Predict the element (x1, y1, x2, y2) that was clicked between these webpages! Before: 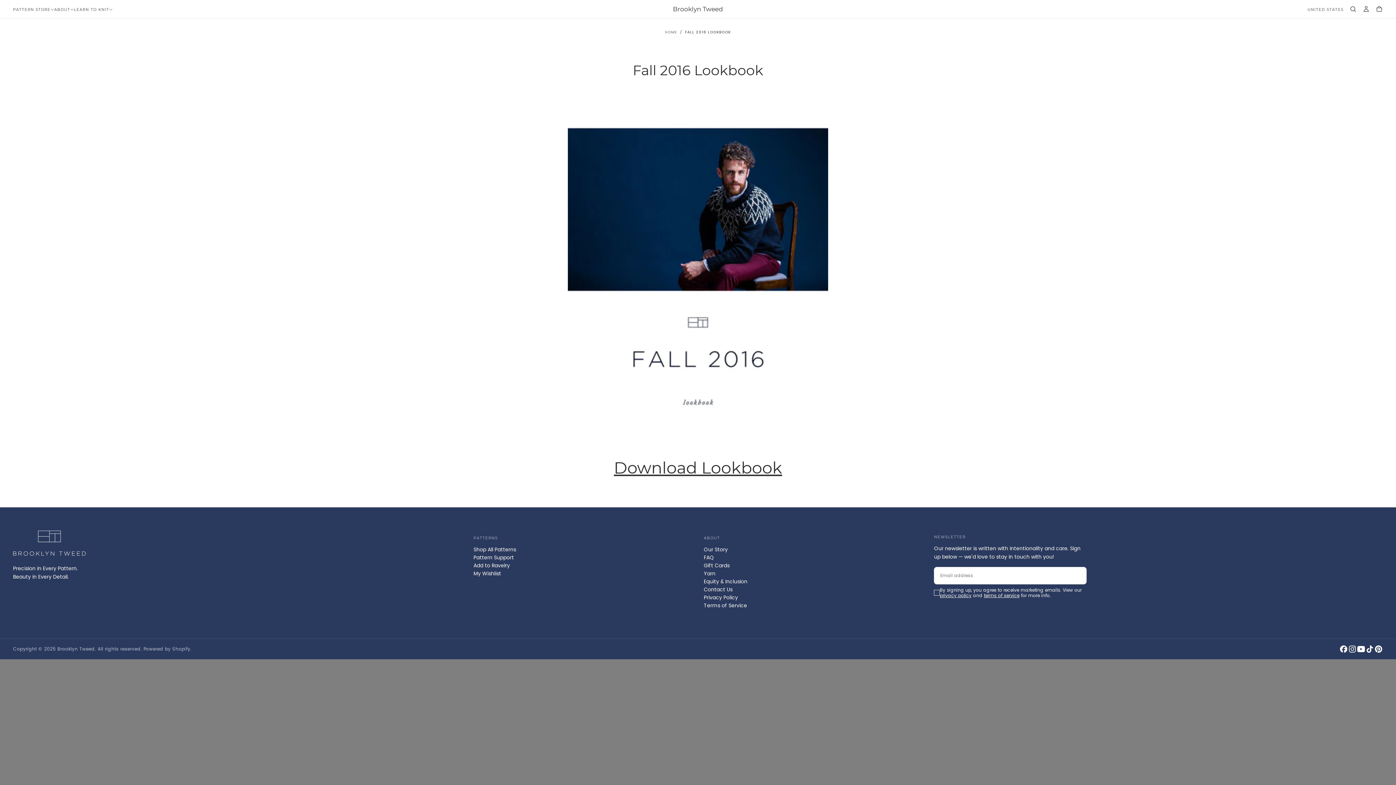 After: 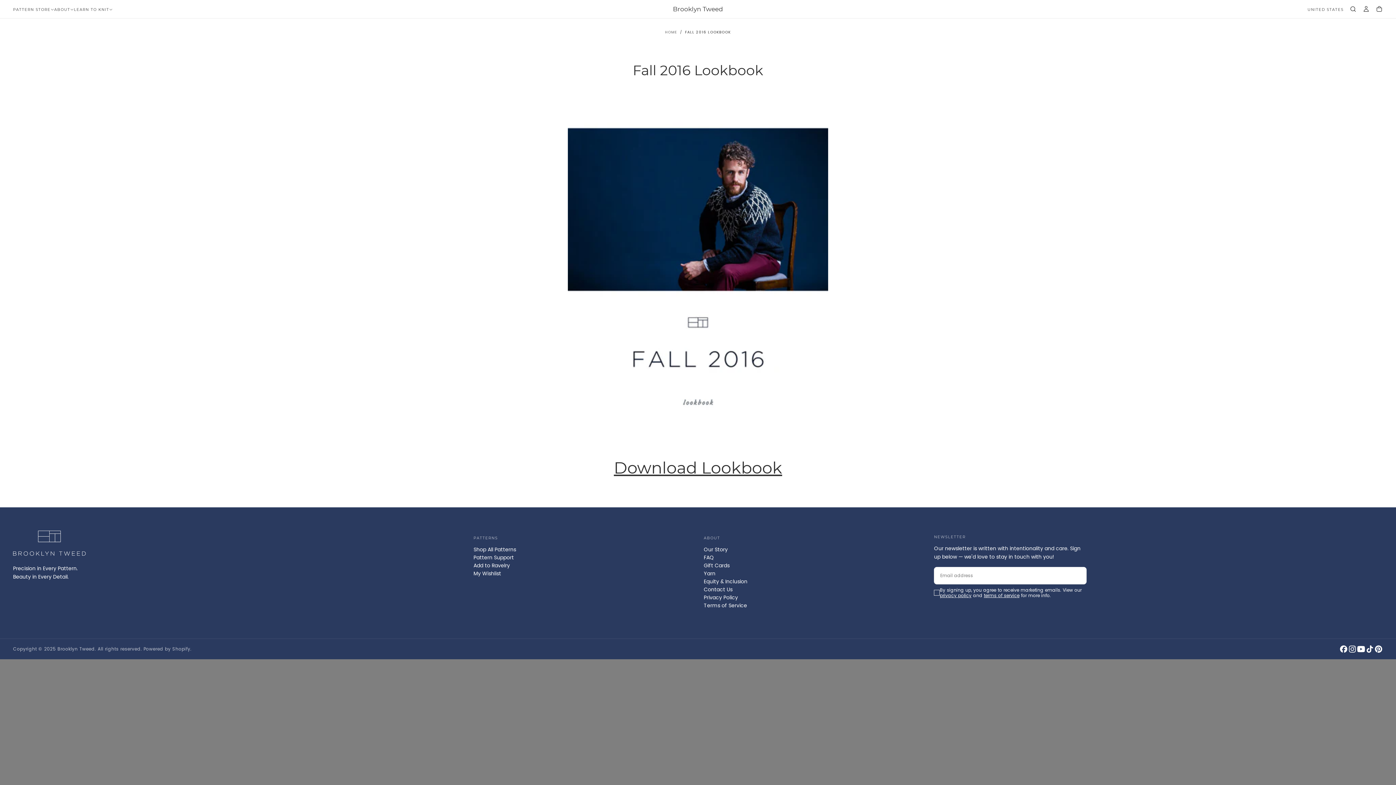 Action: bbox: (1374, 645, 1383, 653)